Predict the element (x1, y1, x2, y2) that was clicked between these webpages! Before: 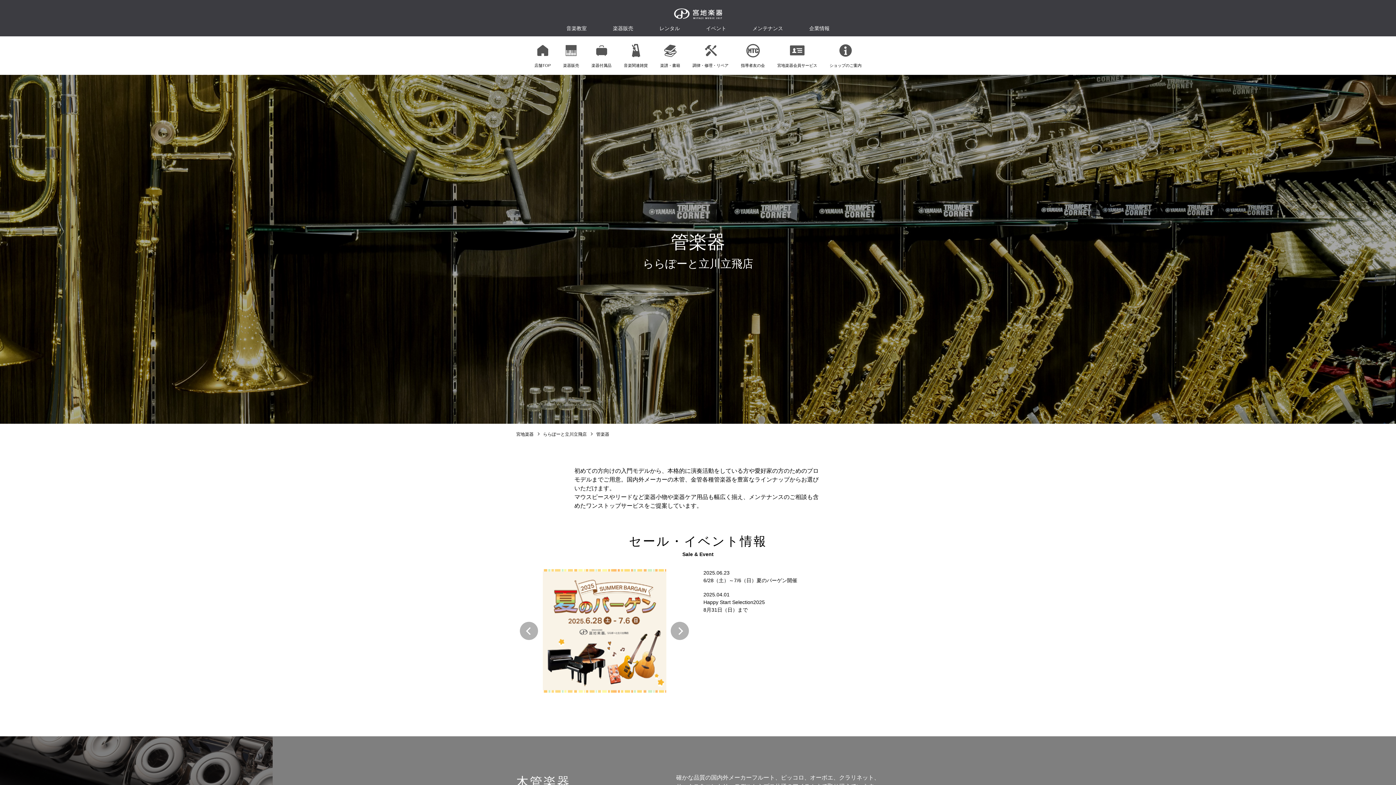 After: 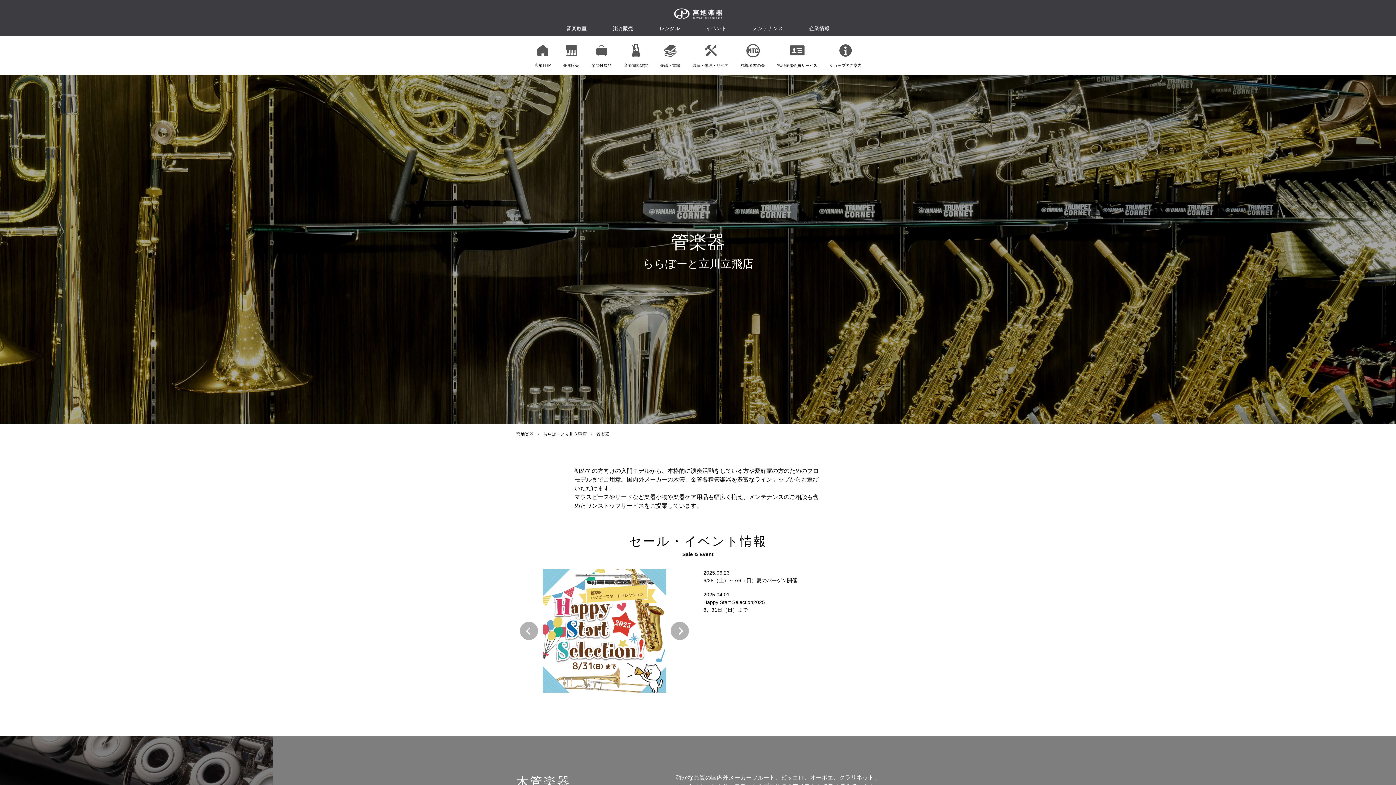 Action: bbox: (520, 622, 538, 640) label: Previous slide